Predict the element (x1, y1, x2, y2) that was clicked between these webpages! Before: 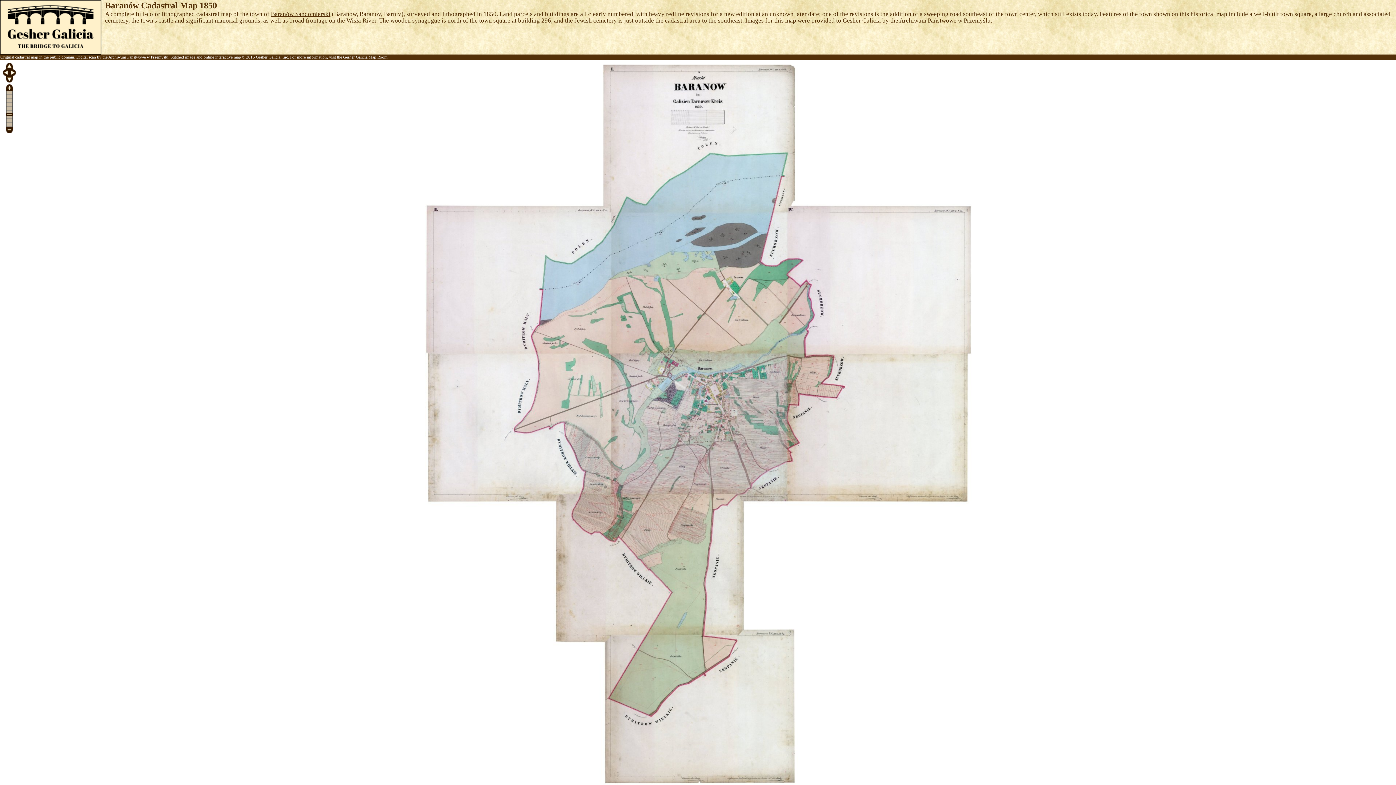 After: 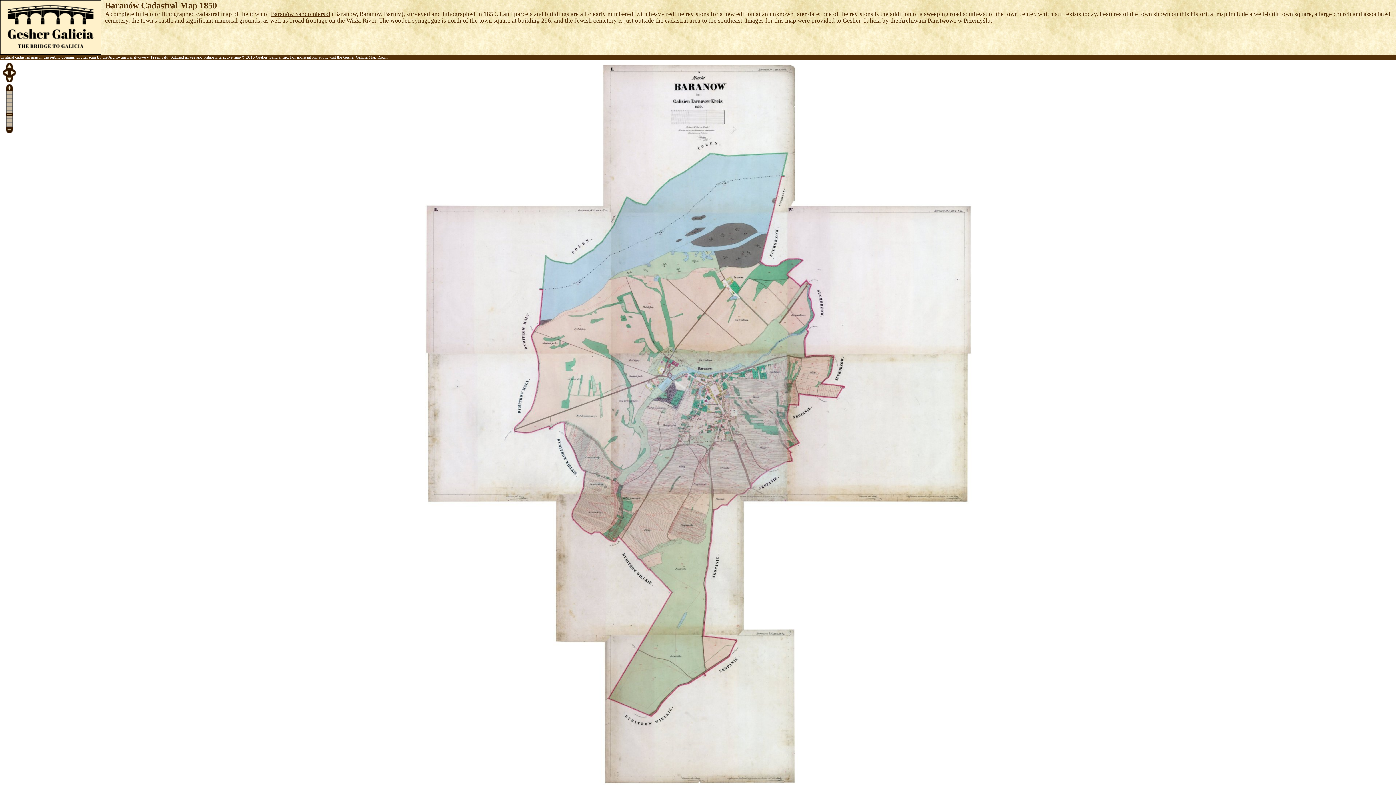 Action: label: Archiwum Państwowe w Przemyślu bbox: (108, 54, 168, 59)